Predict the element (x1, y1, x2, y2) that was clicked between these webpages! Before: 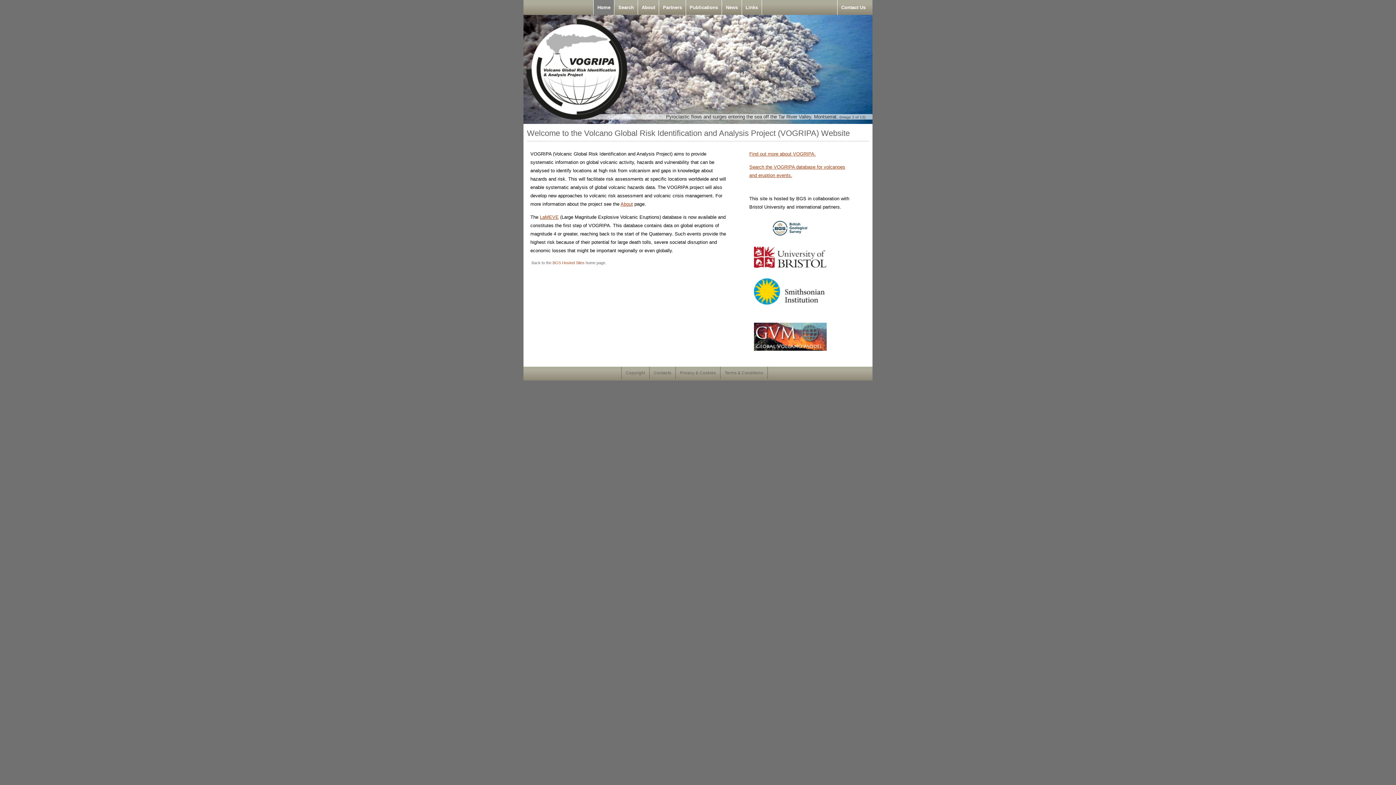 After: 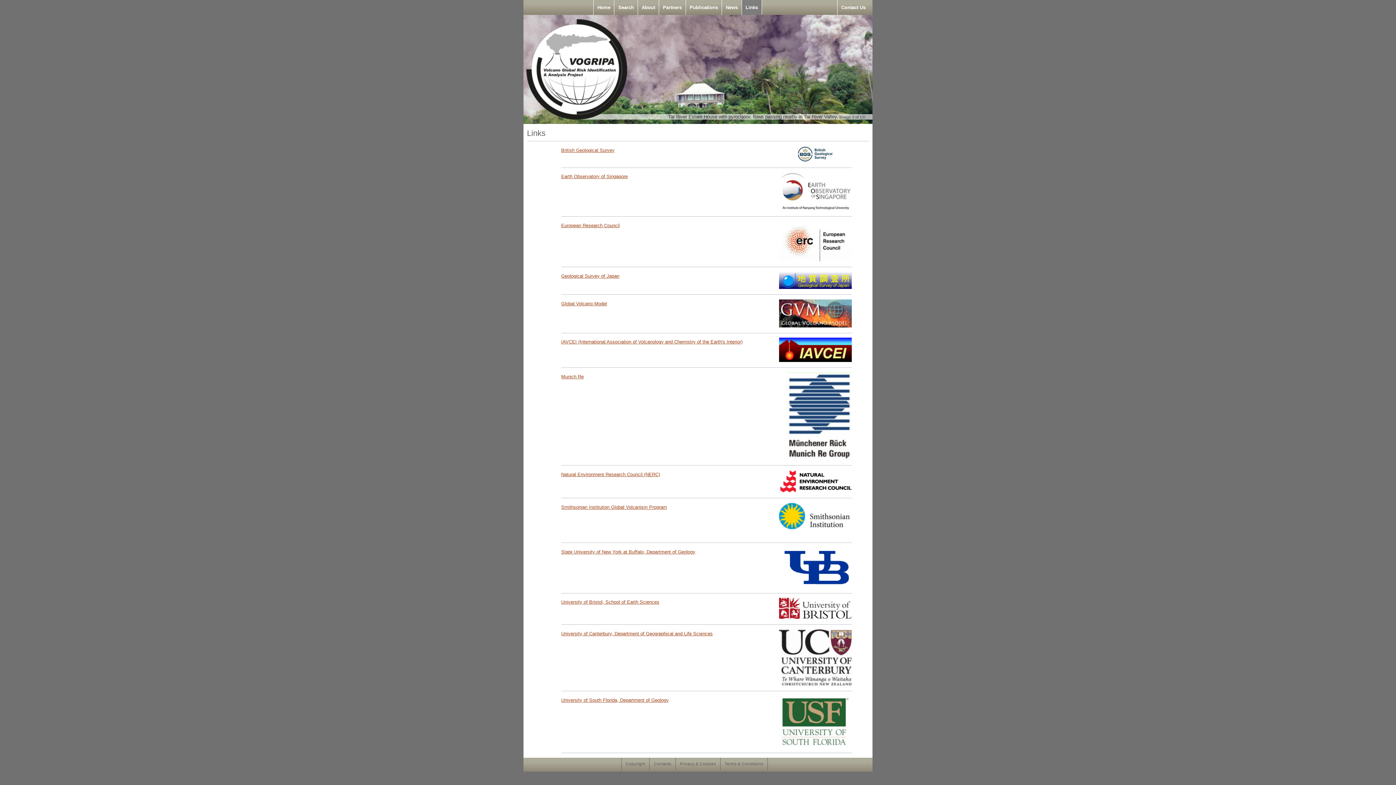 Action: label: Links bbox: (742, 0, 762, 14)